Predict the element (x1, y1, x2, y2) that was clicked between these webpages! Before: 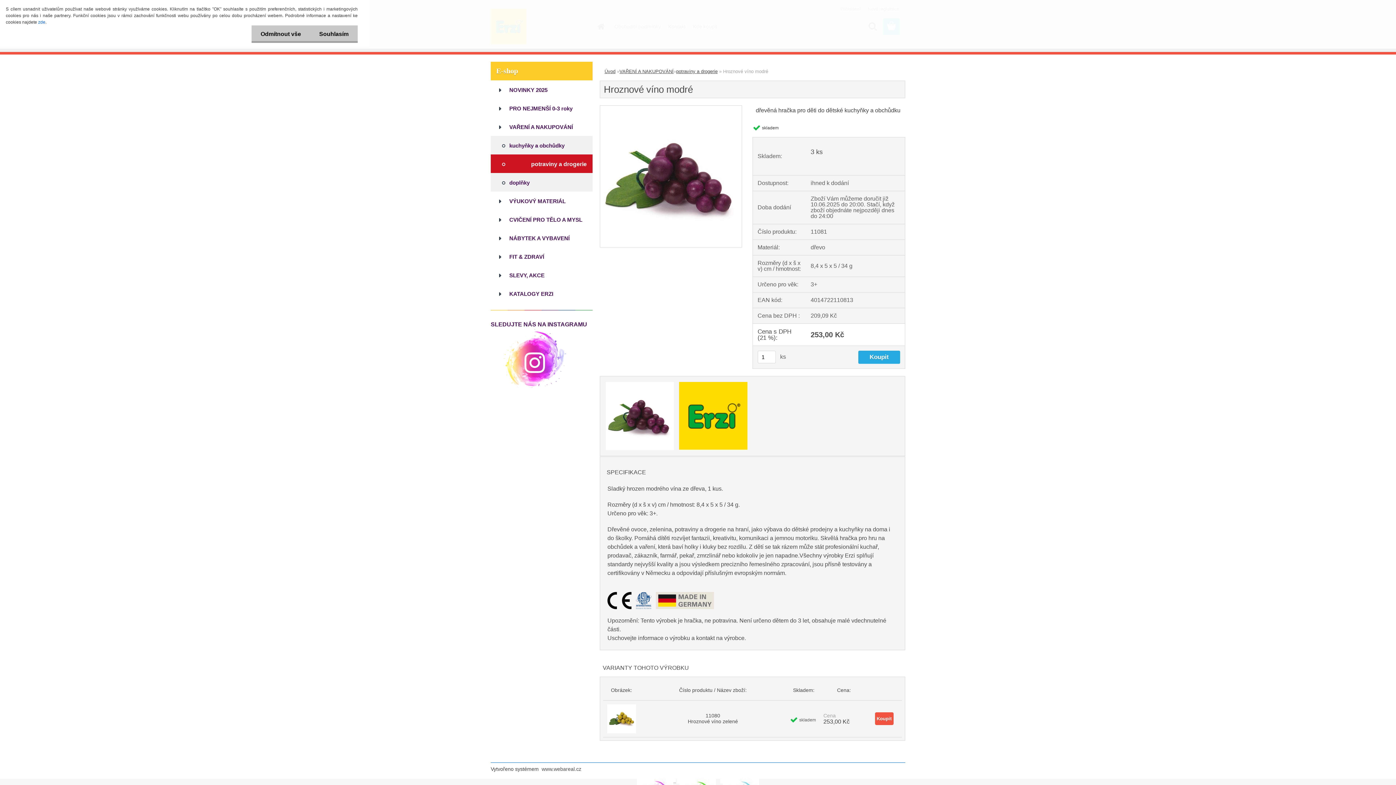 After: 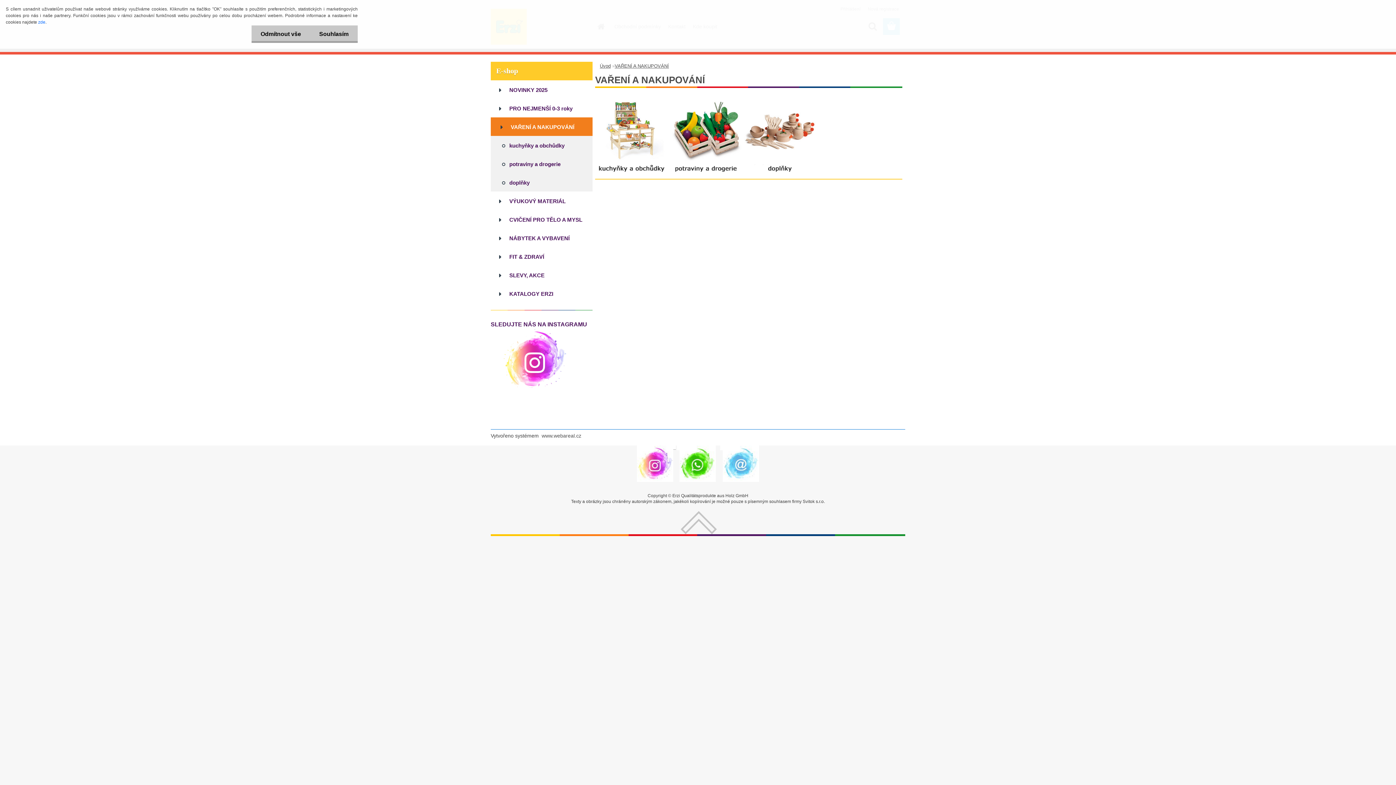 Action: label: VAŘENÍ A NAKUPOVÁNÍ bbox: (490, 117, 592, 136)